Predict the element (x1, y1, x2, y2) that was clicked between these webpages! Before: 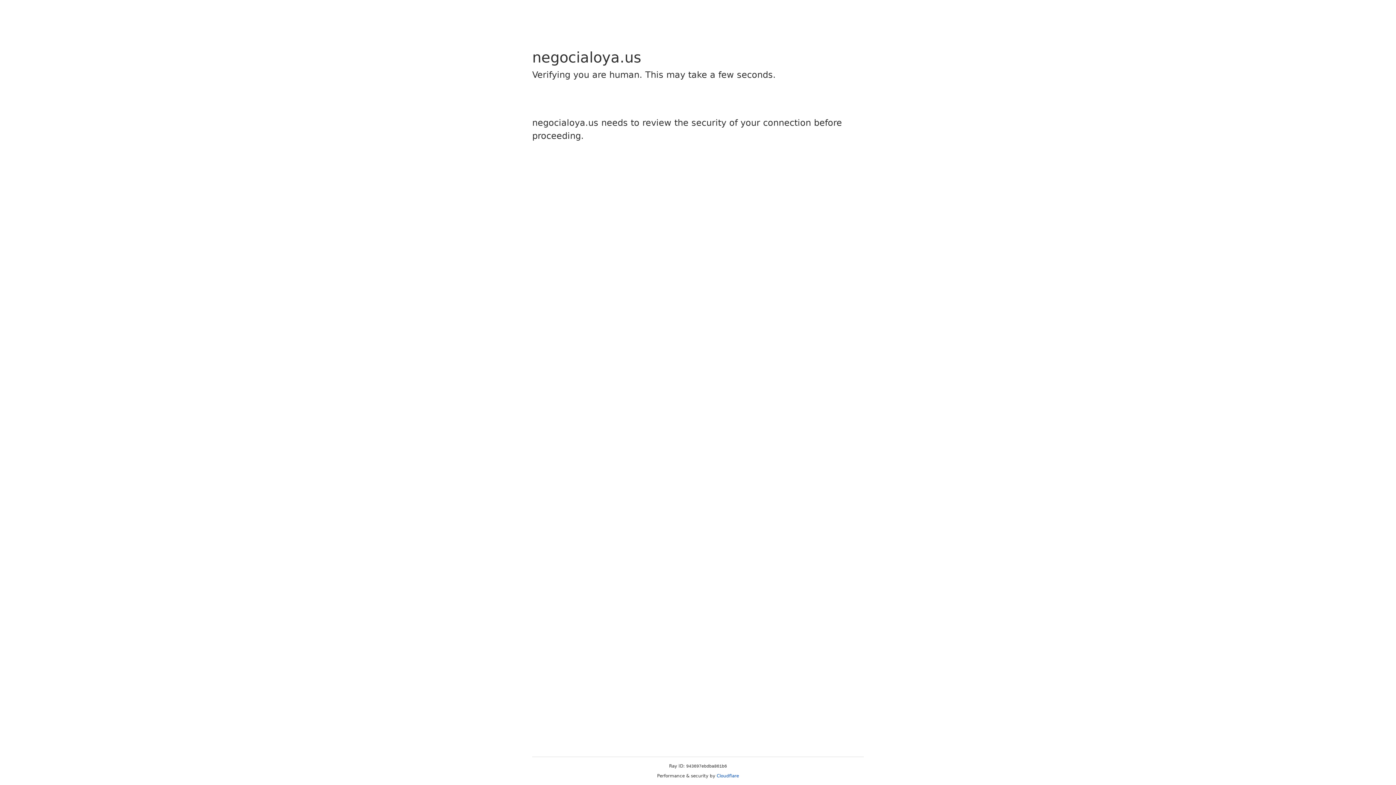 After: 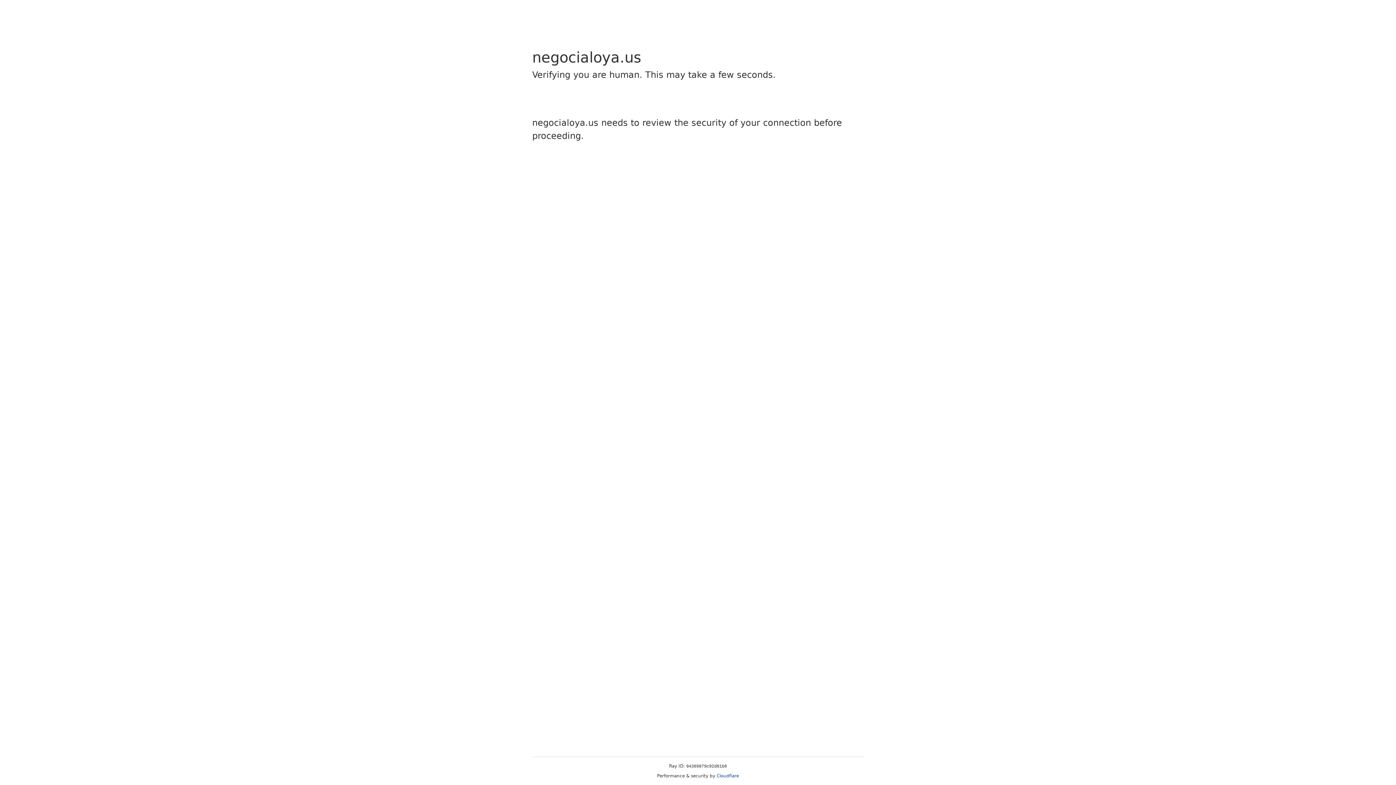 Action: label: Cloudflare bbox: (716, 773, 739, 778)